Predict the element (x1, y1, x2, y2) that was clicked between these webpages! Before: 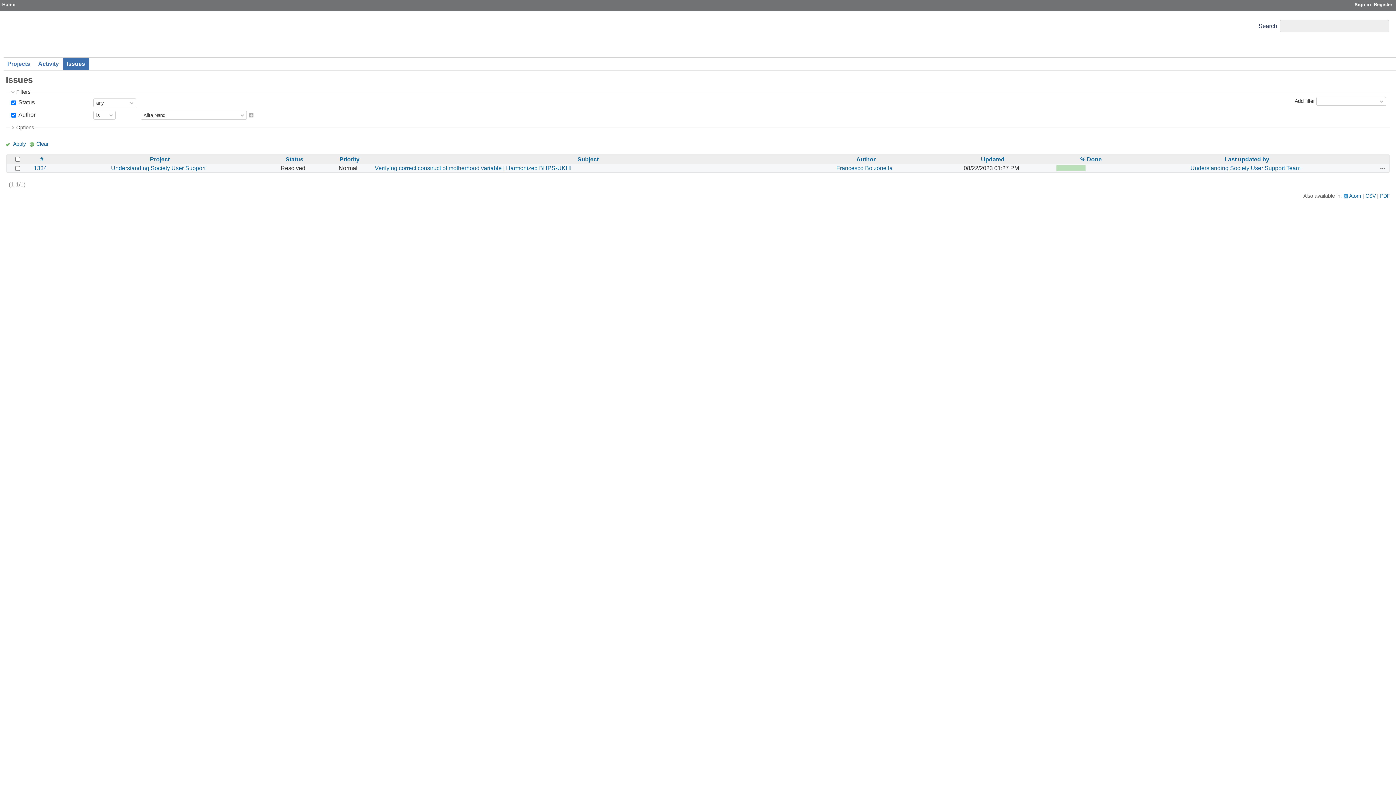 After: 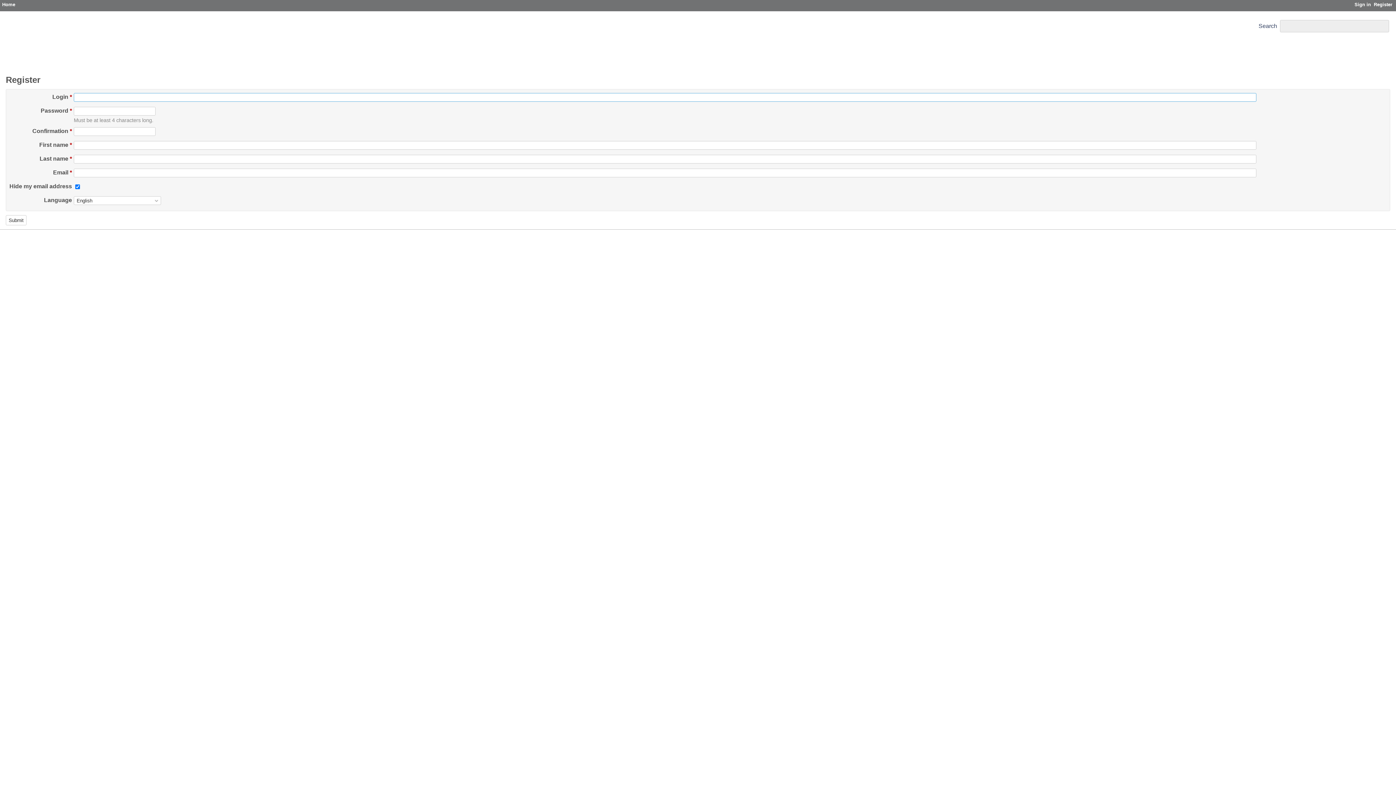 Action: bbox: (1374, 1, 1392, 7) label: Register